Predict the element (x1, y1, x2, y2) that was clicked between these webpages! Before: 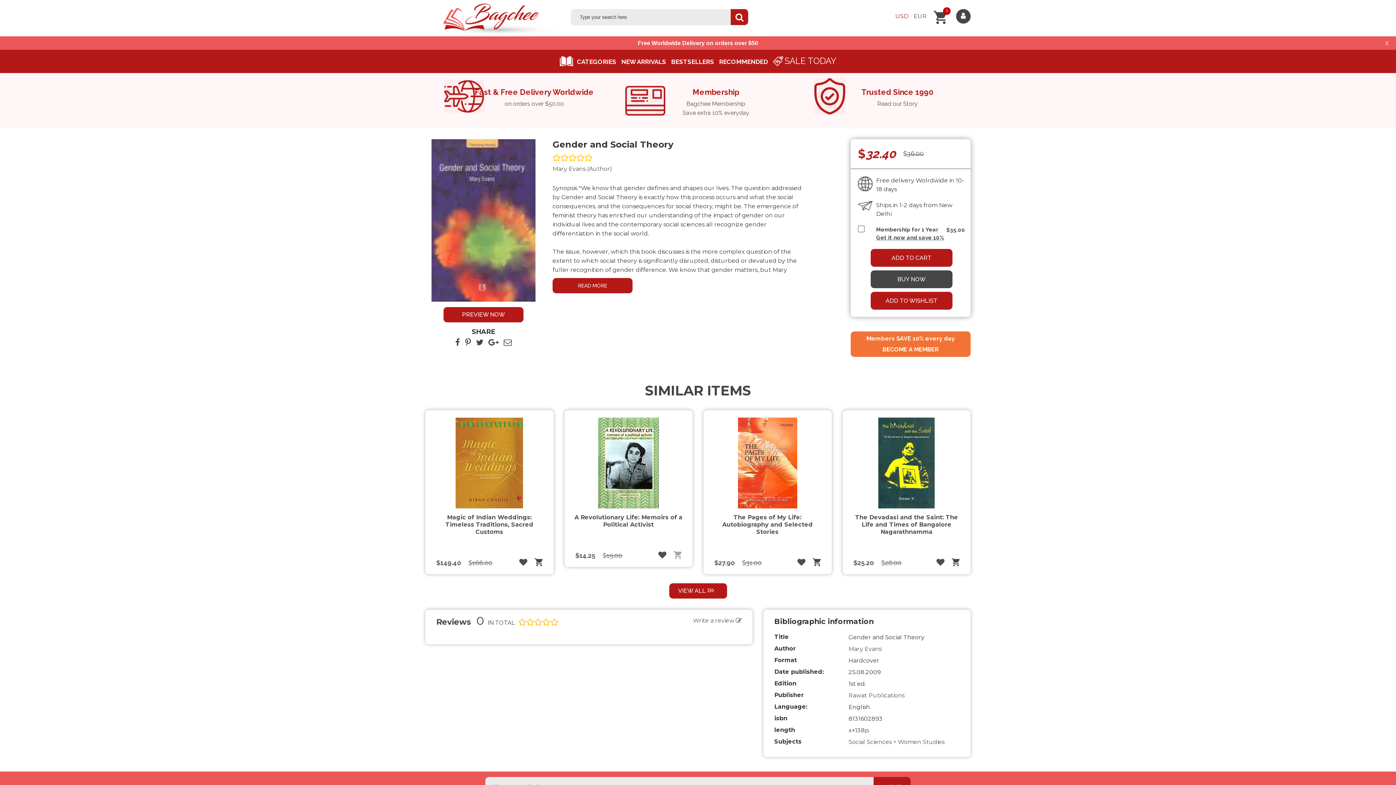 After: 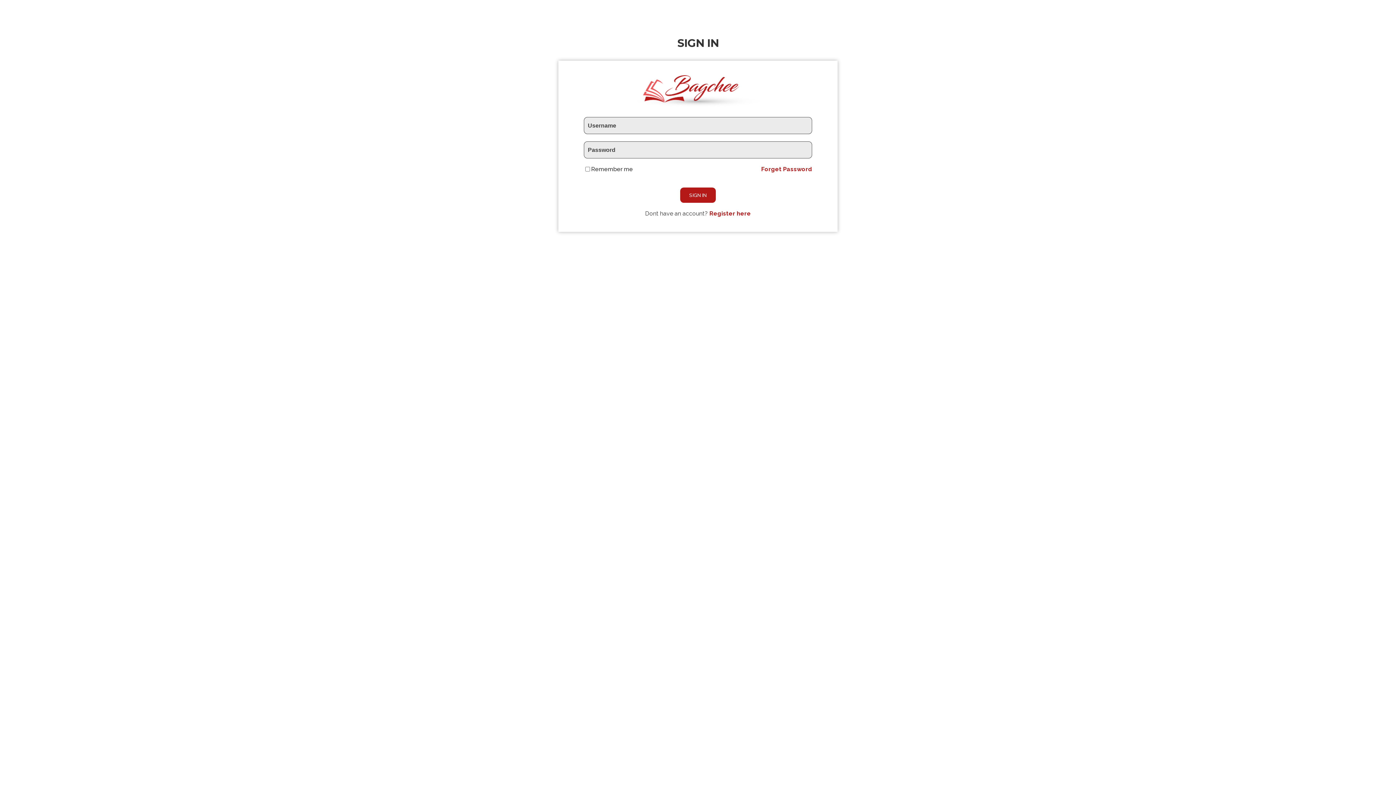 Action: bbox: (936, 558, 944, 566)